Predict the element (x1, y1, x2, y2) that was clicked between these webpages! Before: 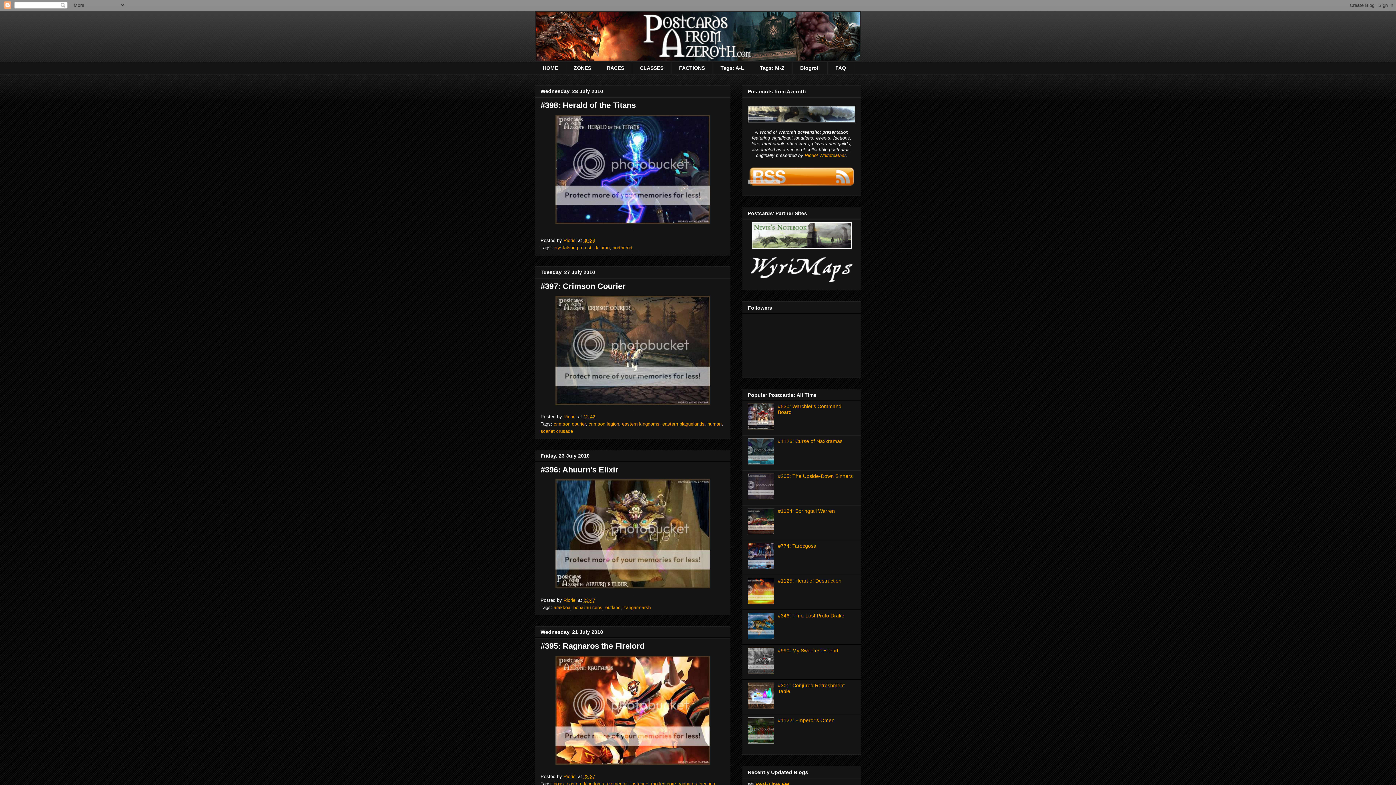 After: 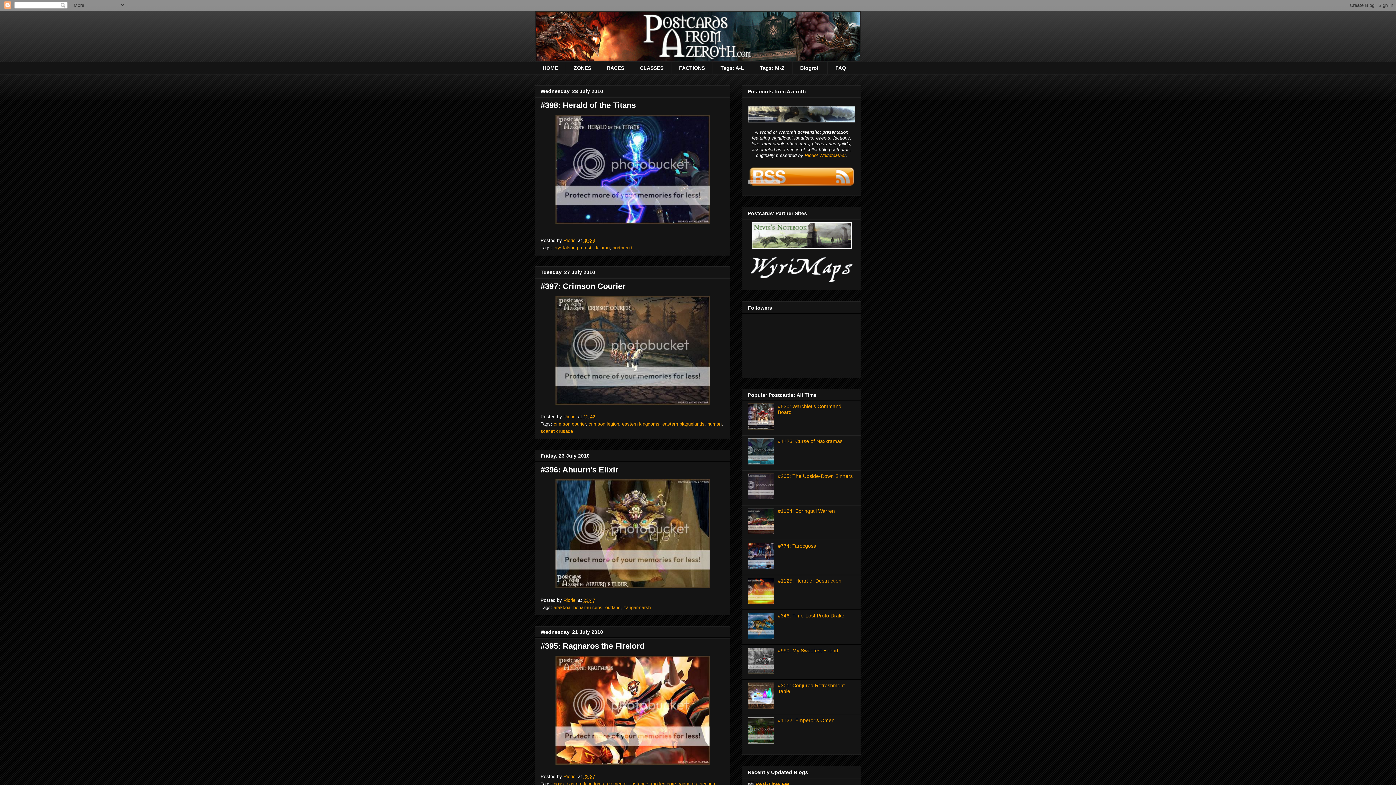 Action: bbox: (748, 739, 776, 745)